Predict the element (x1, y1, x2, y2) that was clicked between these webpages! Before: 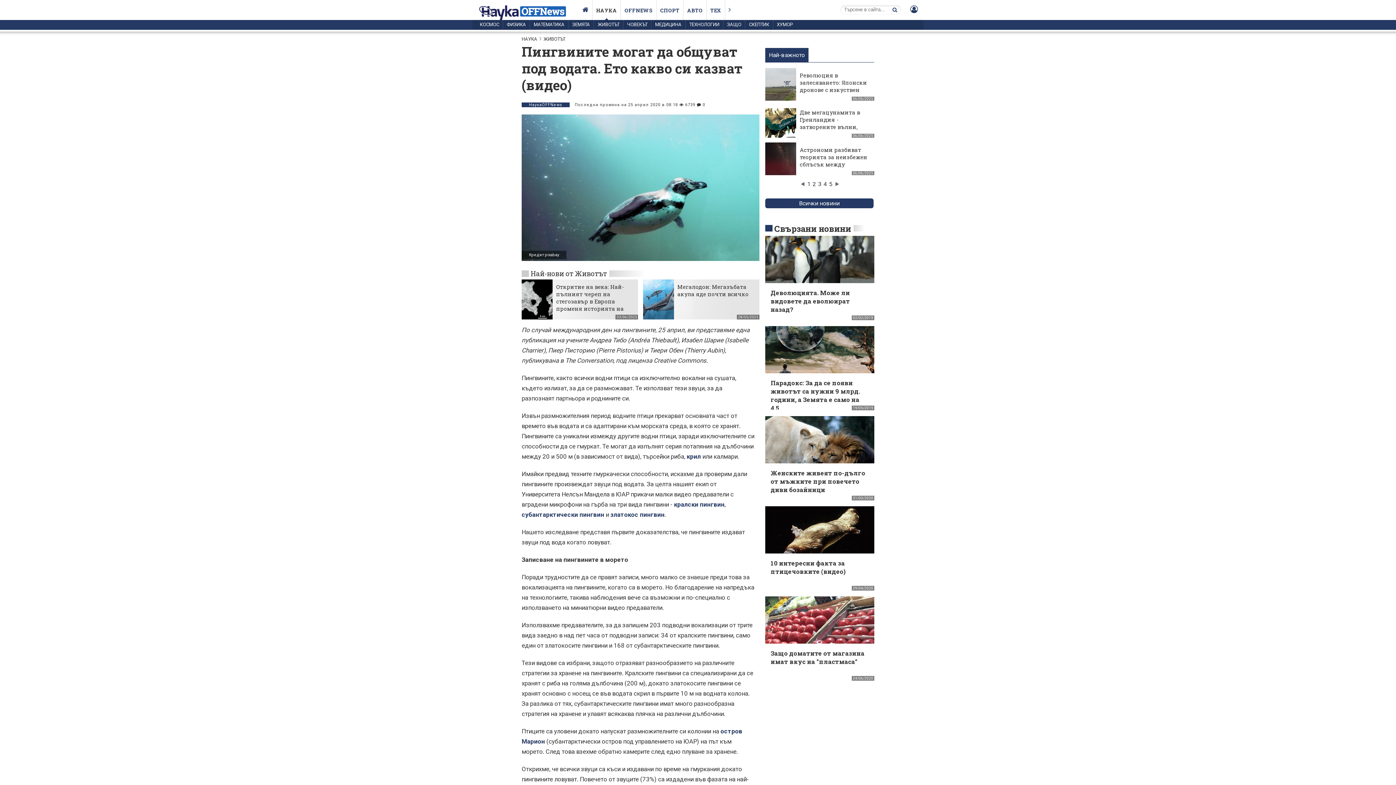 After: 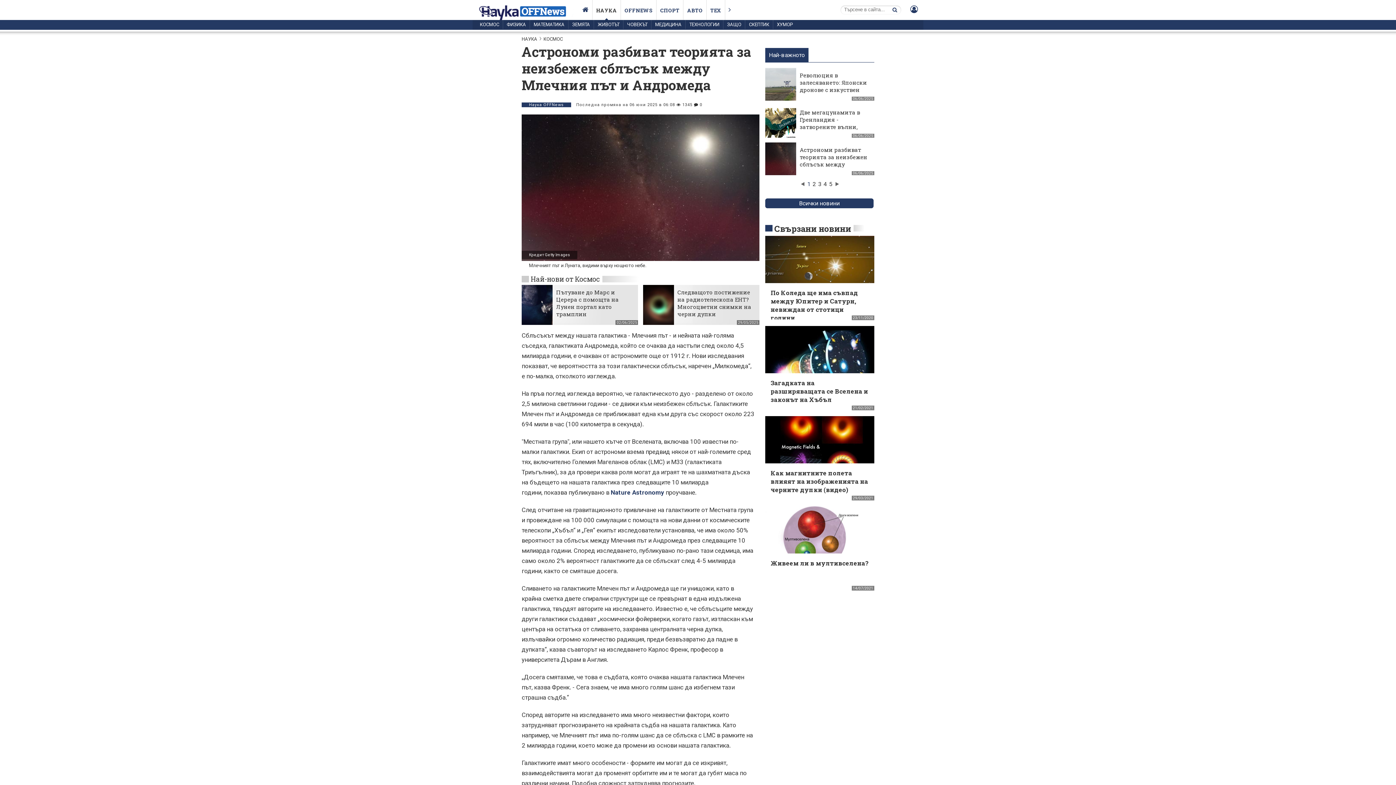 Action: label: Астрономи разбиват теорията за неизбежен сблъсък между Млечния път и Андромеда bbox: (800, 146, 867, 182)